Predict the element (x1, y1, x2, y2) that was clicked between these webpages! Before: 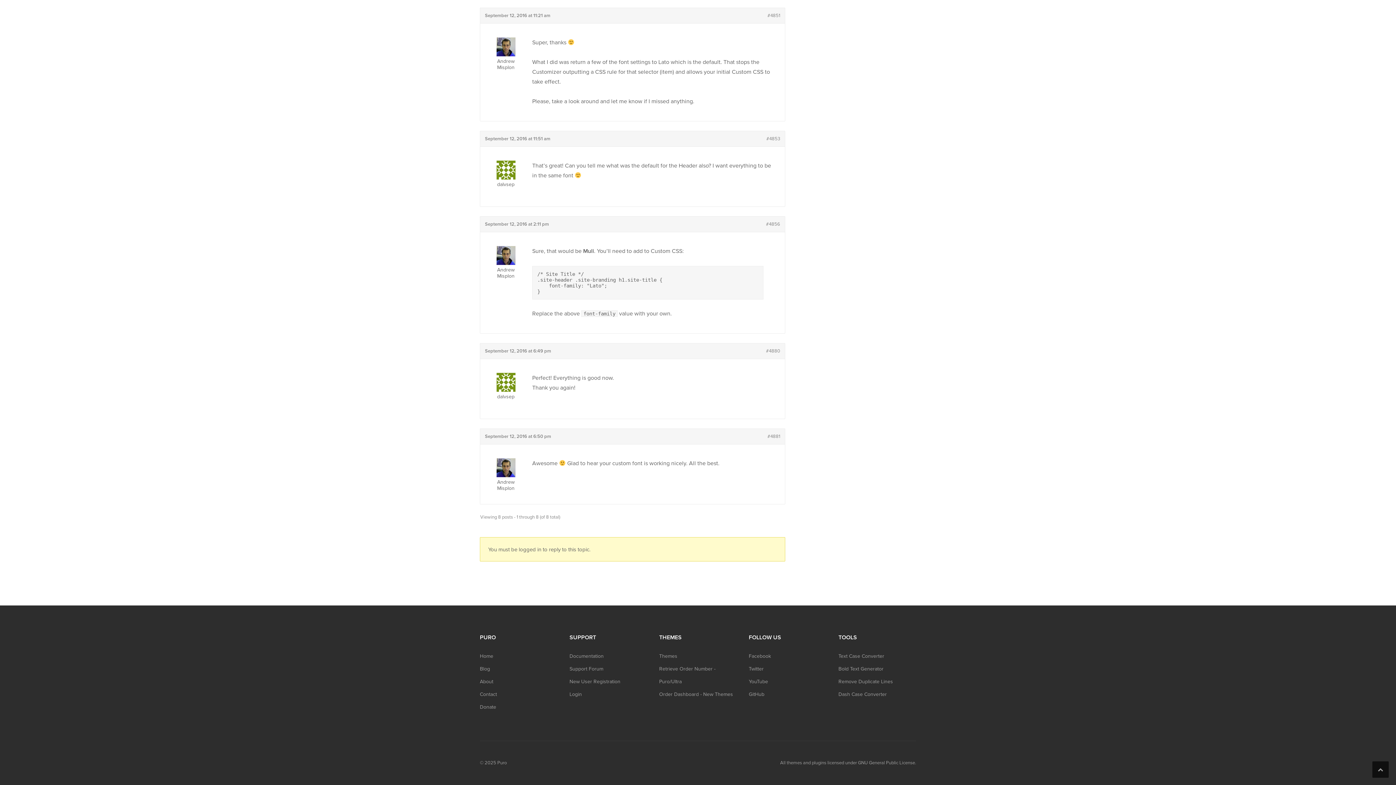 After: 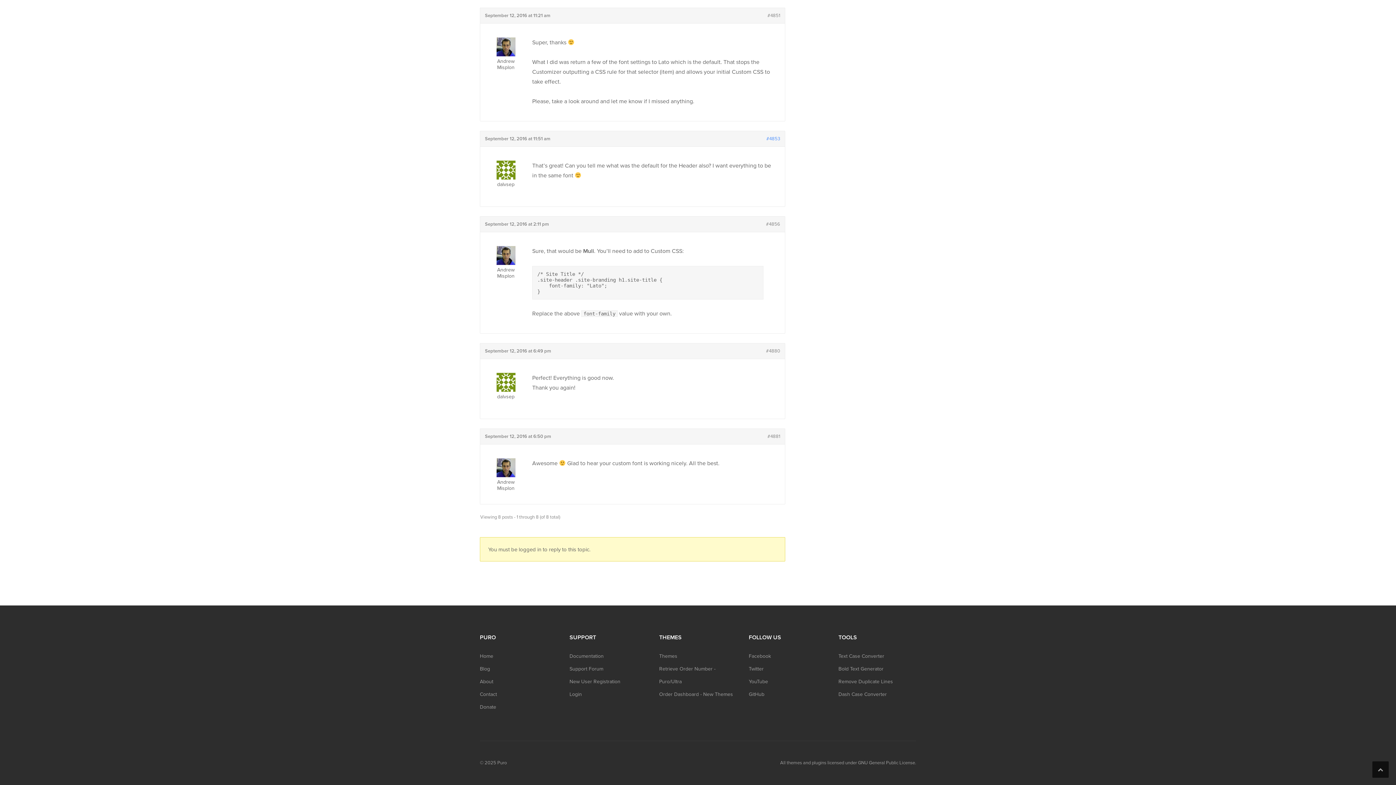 Action: label: #4853 bbox: (766, 136, 780, 141)